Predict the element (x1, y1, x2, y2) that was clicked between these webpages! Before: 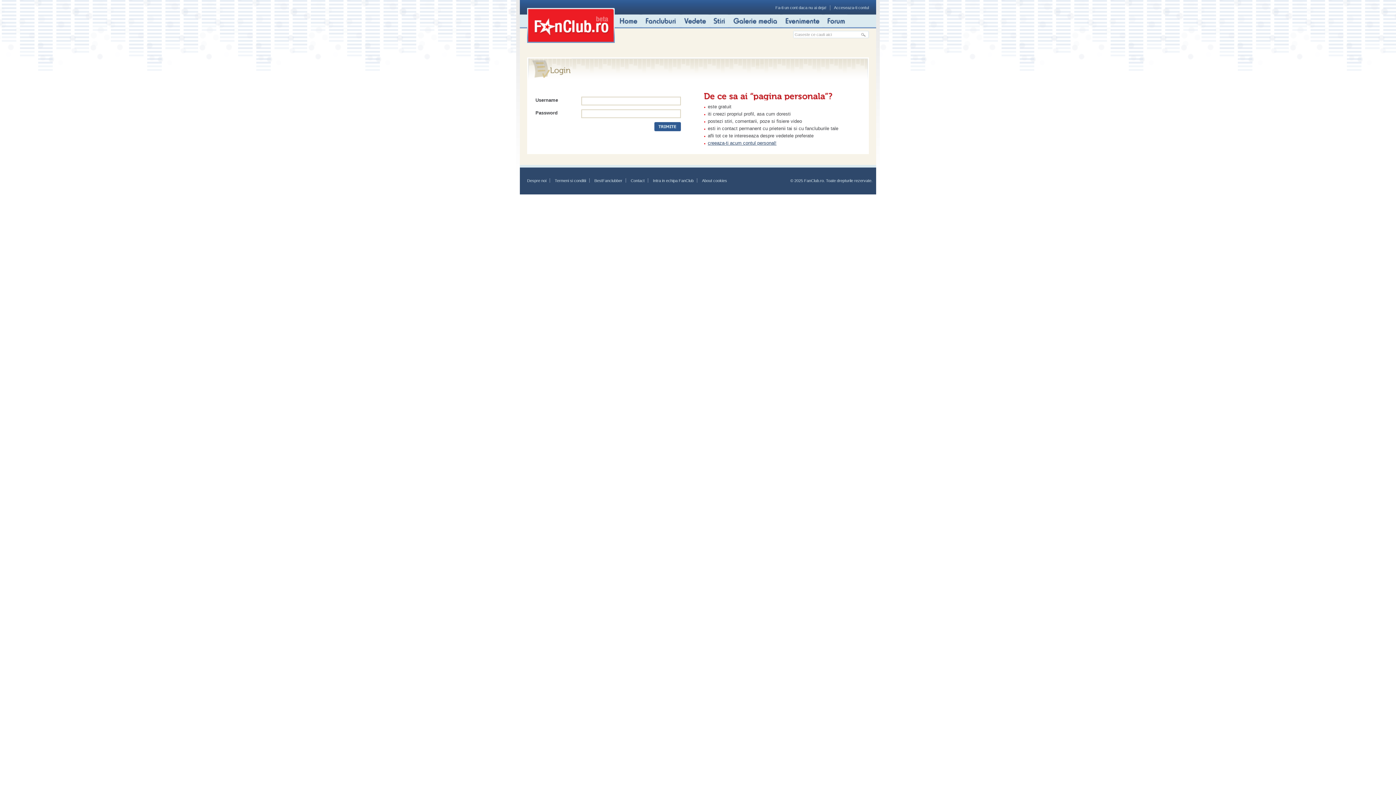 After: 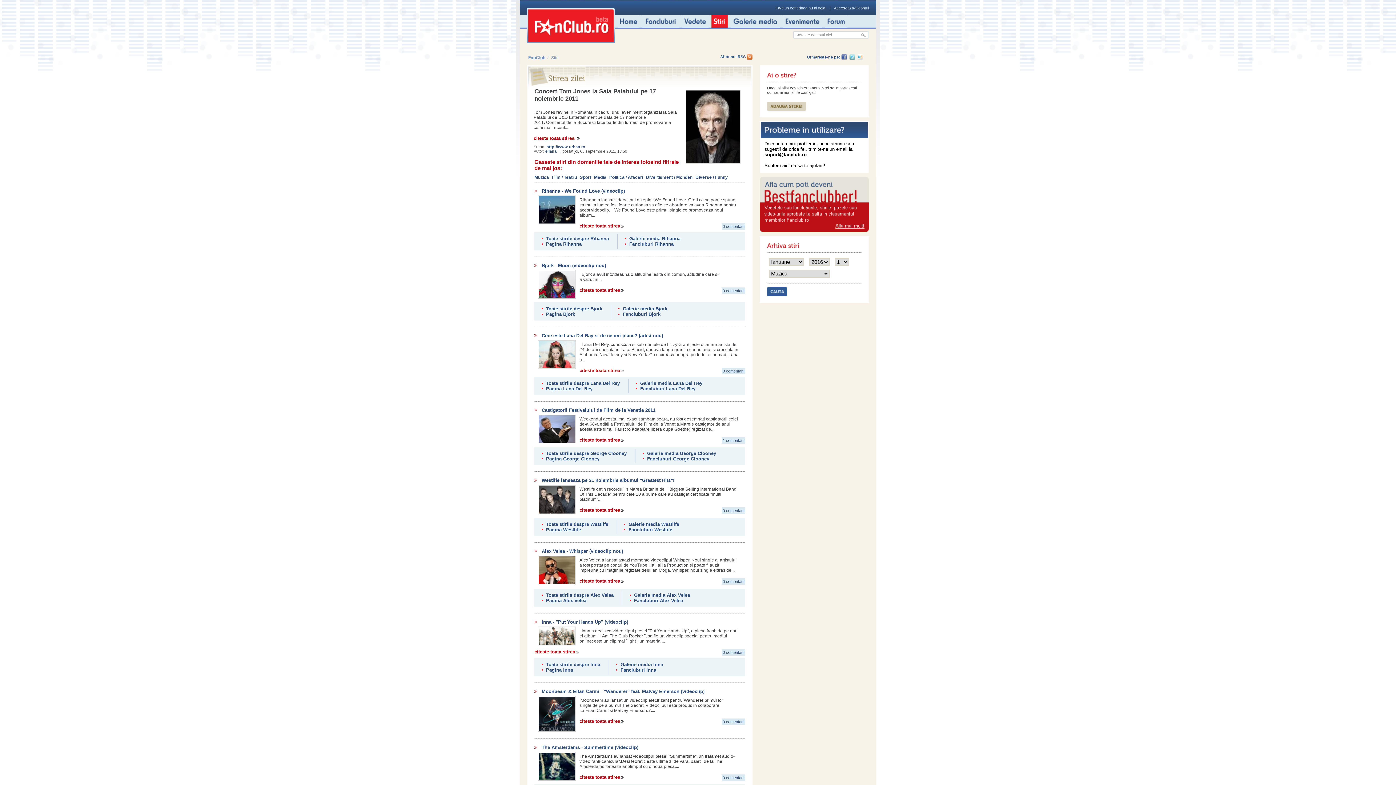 Action: bbox: (711, 22, 728, 28)